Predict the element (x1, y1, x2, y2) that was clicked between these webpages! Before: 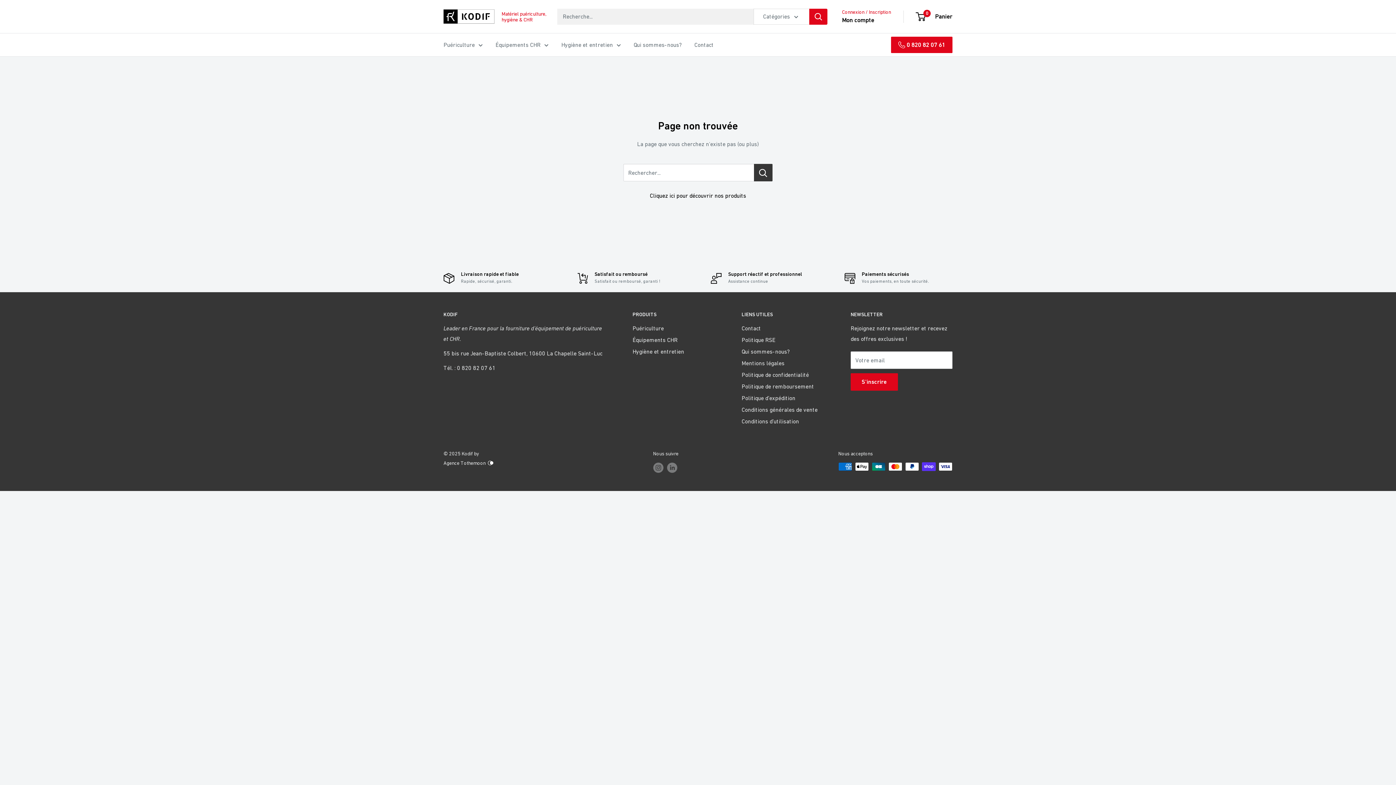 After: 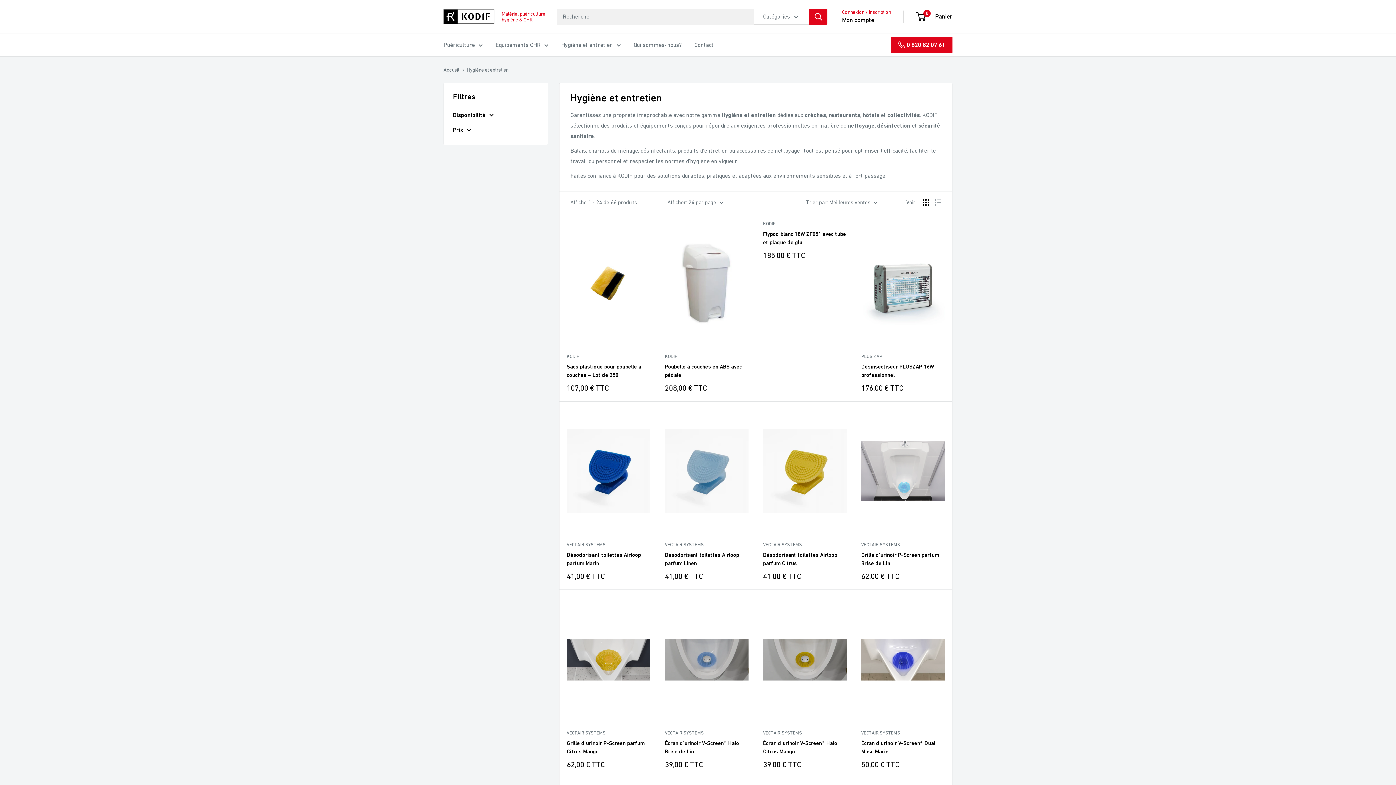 Action: label: Hygiène et entretien bbox: (632, 345, 716, 357)